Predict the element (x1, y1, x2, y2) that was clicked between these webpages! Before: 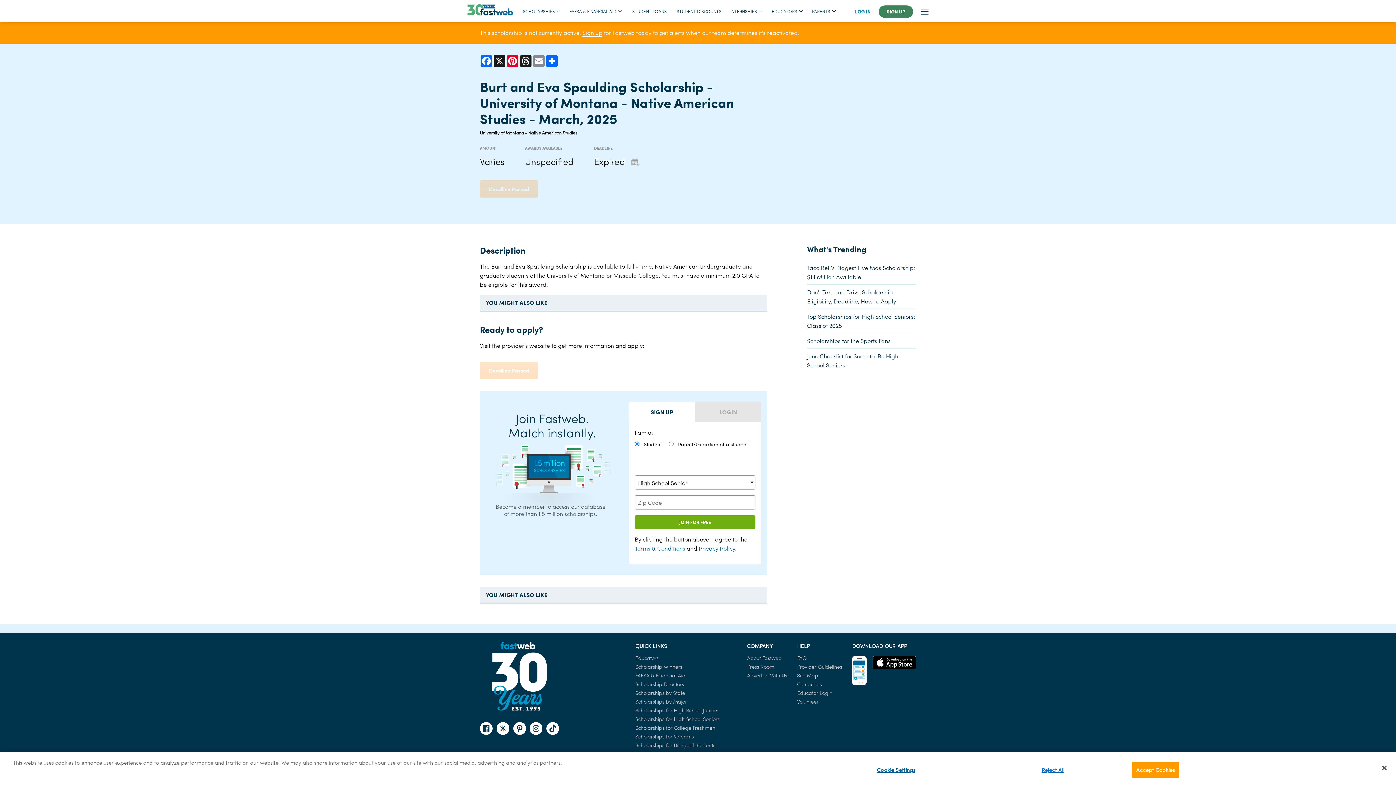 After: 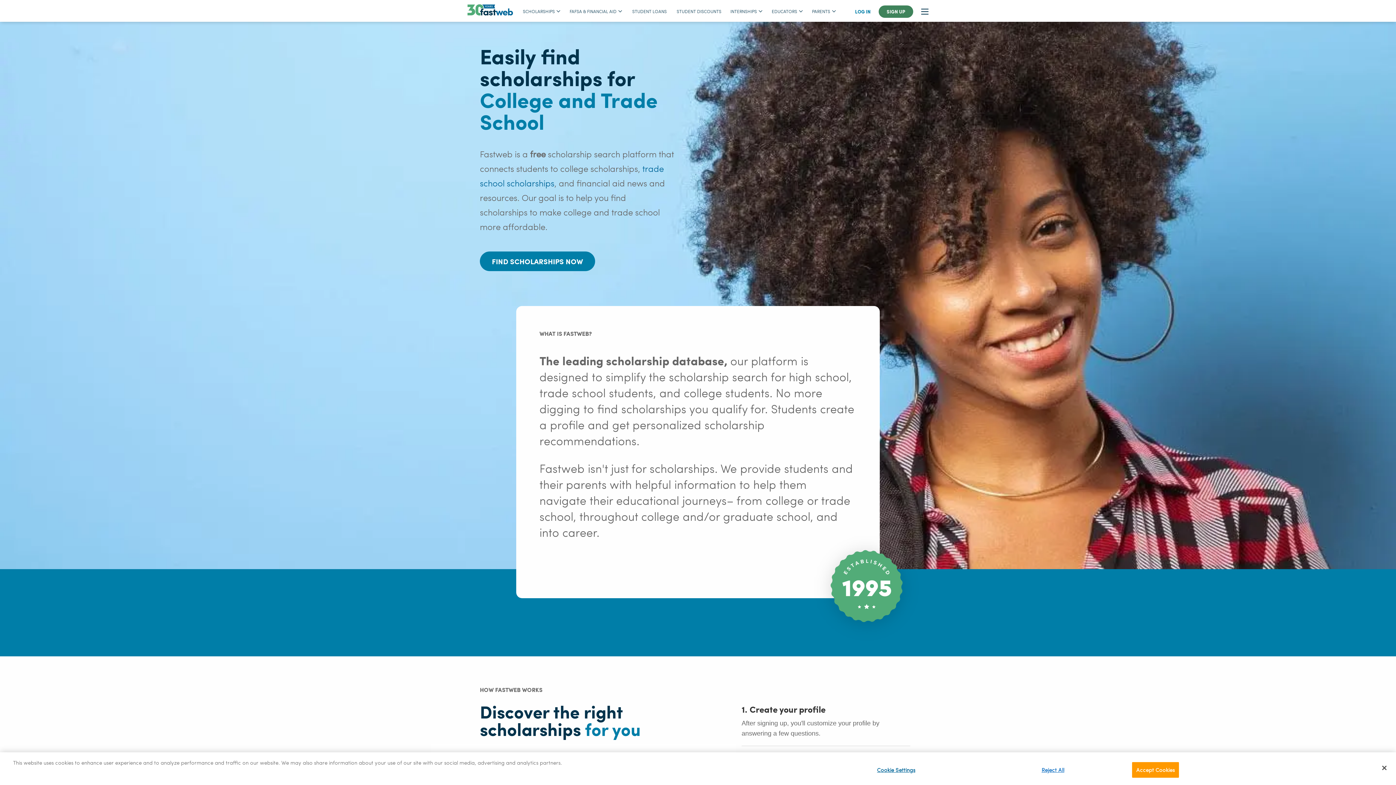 Action: bbox: (467, 4, 518, 15)